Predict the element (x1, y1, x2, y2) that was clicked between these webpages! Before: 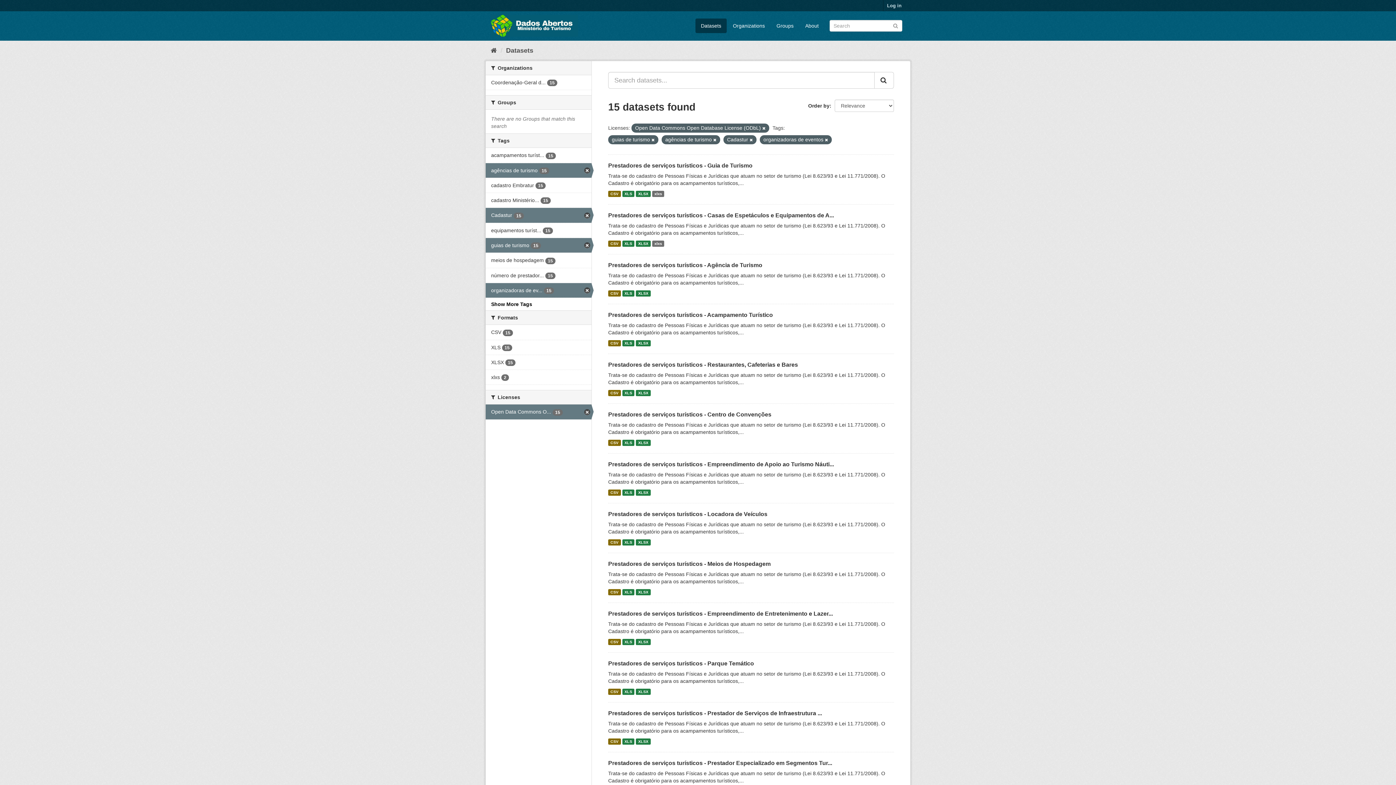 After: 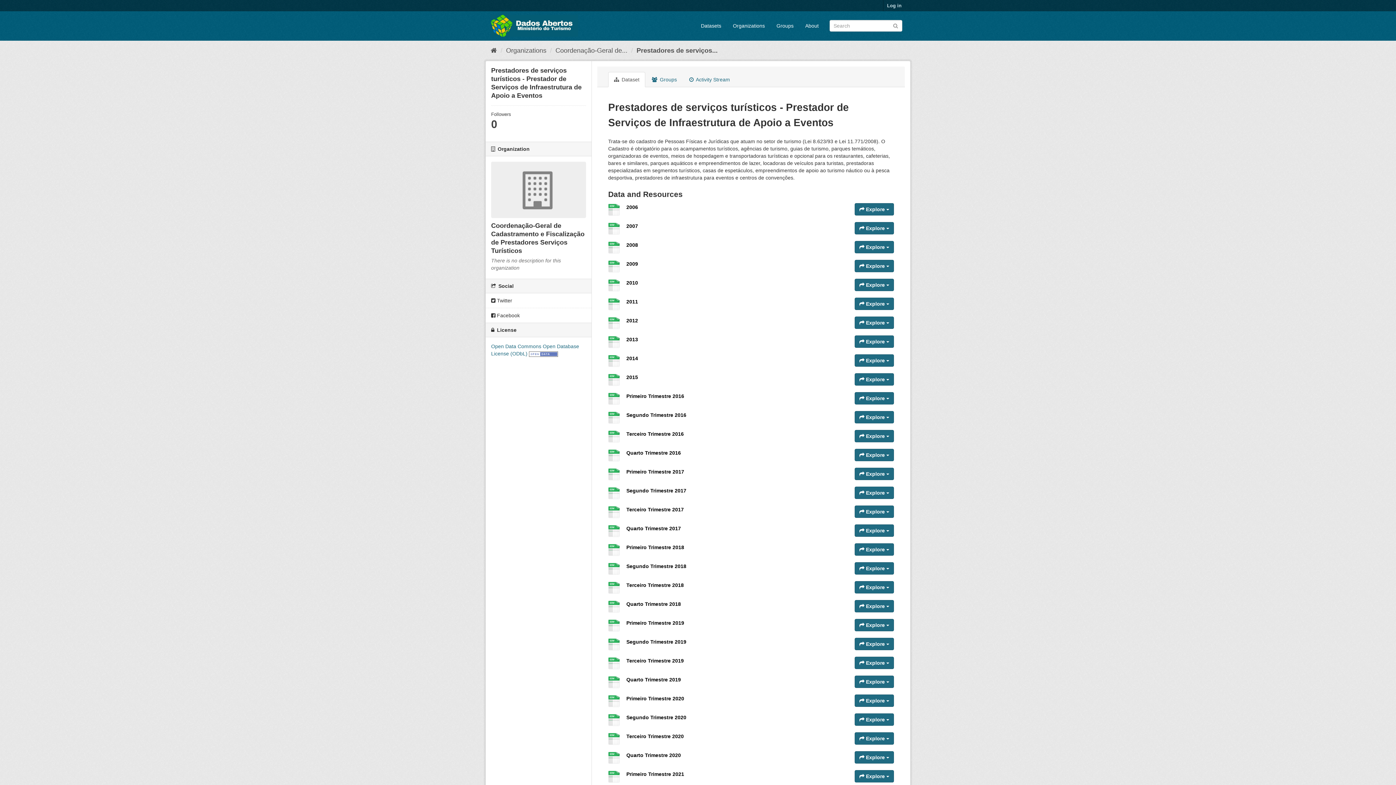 Action: label: XLSX bbox: (636, 738, 650, 745)